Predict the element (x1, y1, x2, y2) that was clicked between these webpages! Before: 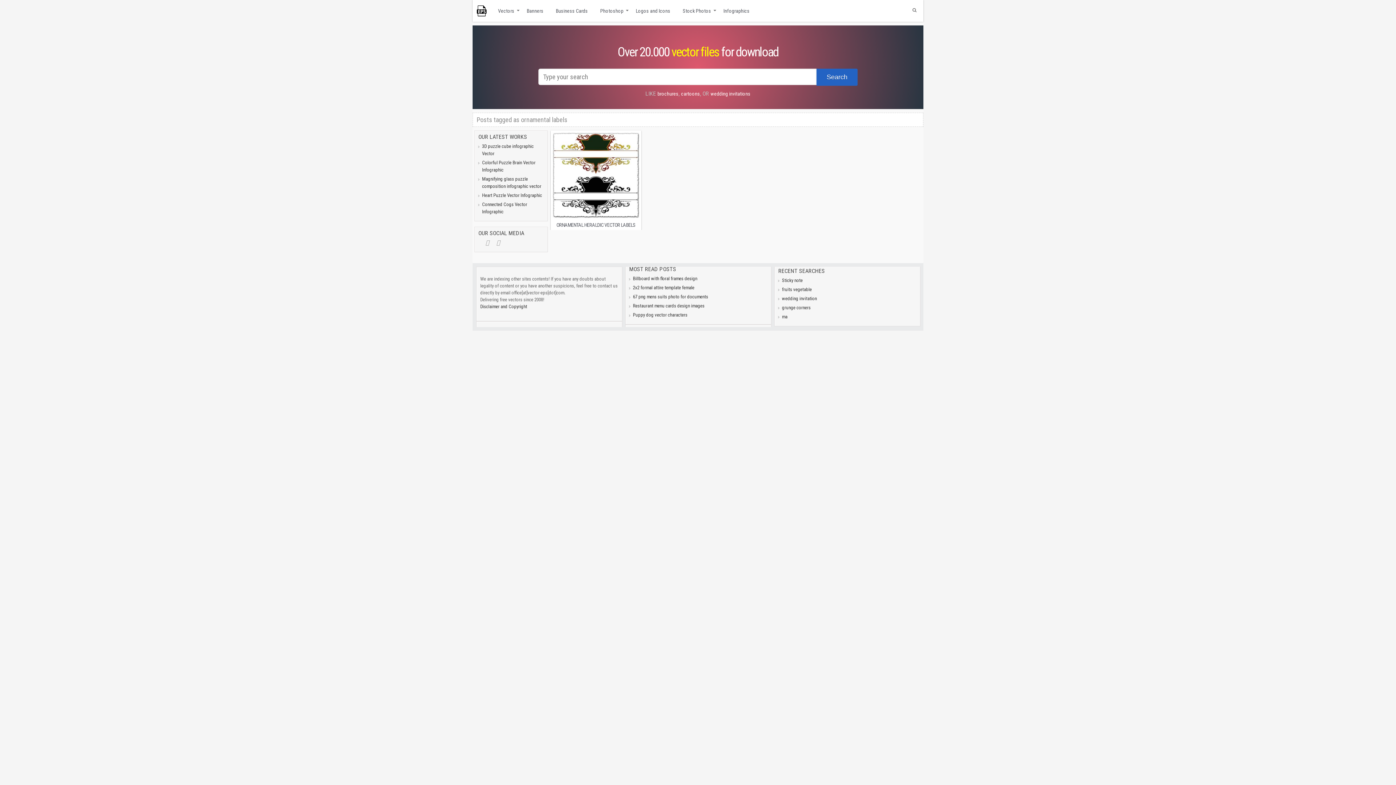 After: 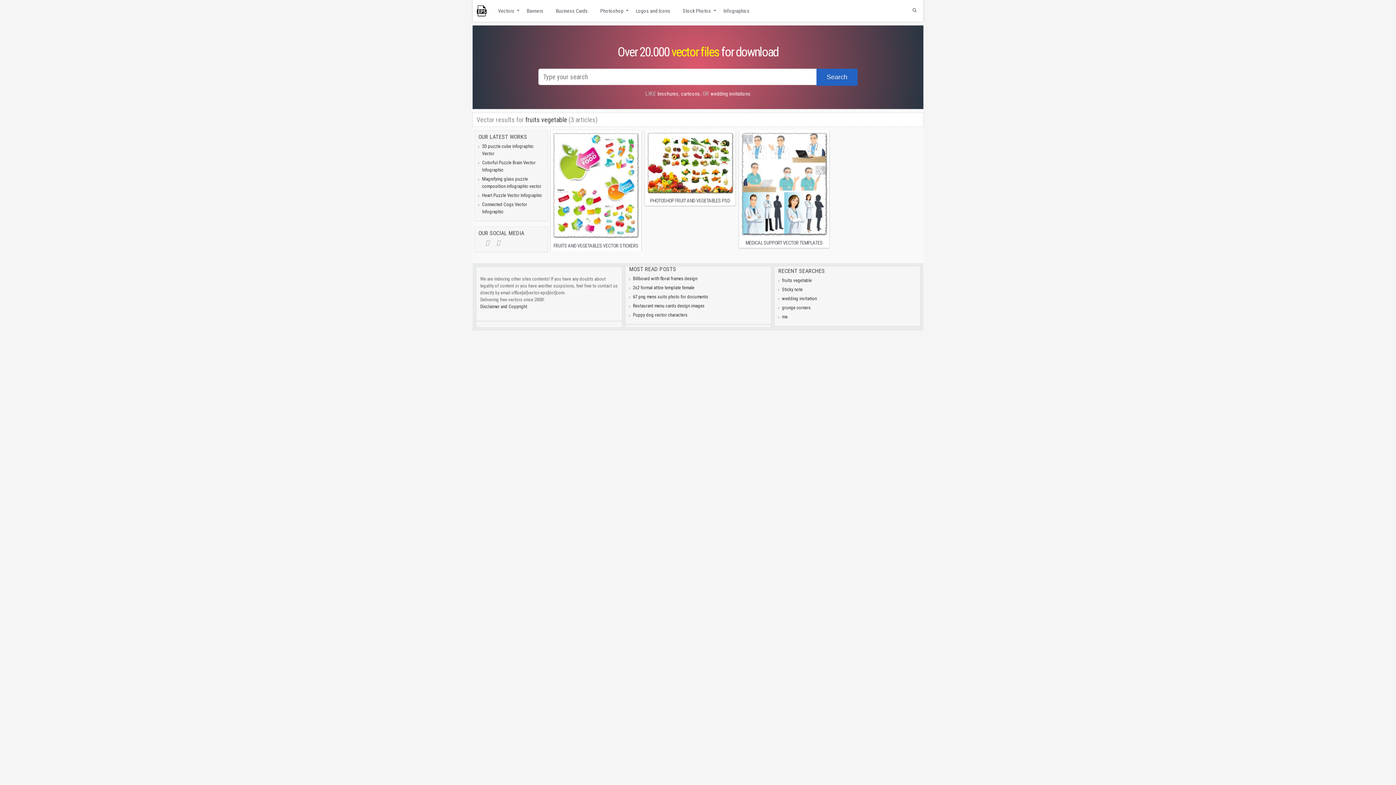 Action: bbox: (782, 286, 812, 292) label: fruits vegetable